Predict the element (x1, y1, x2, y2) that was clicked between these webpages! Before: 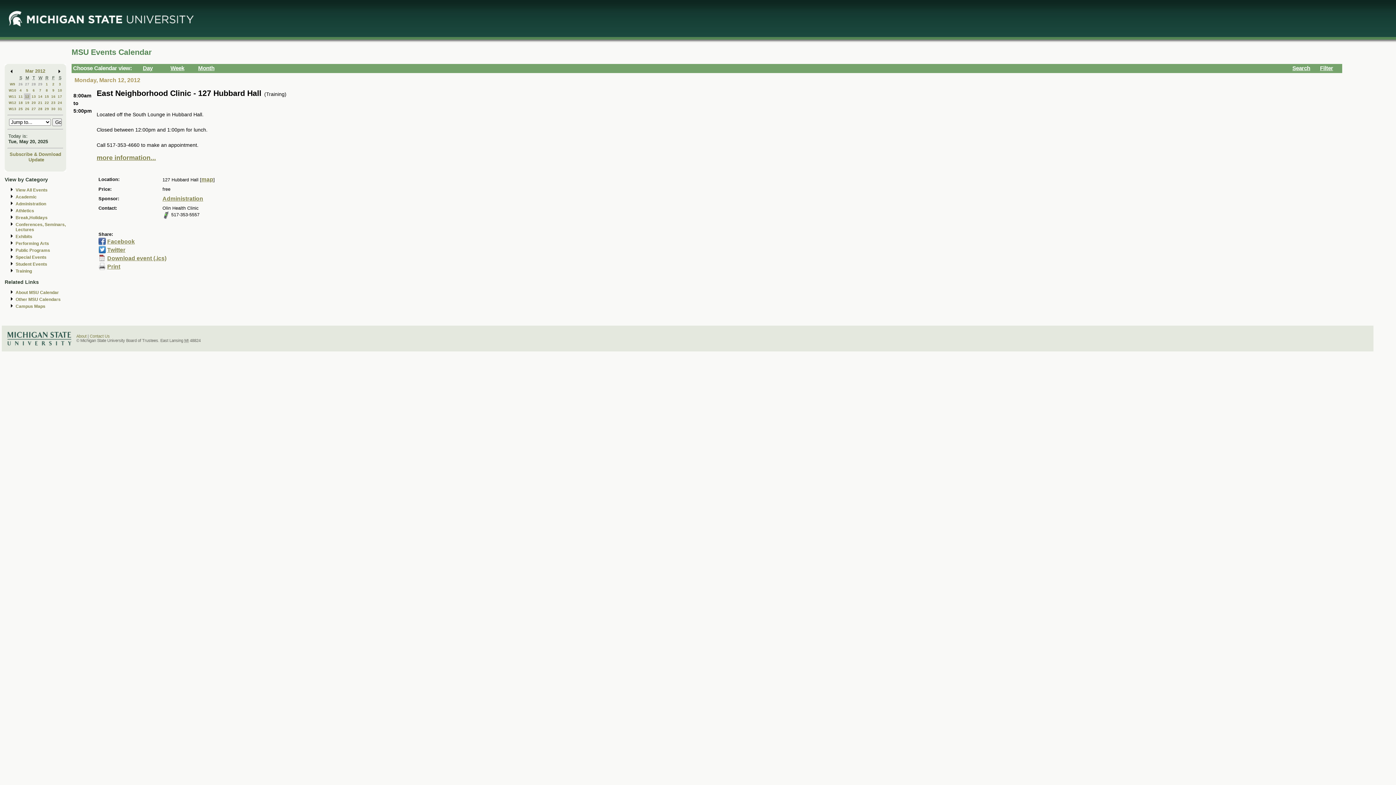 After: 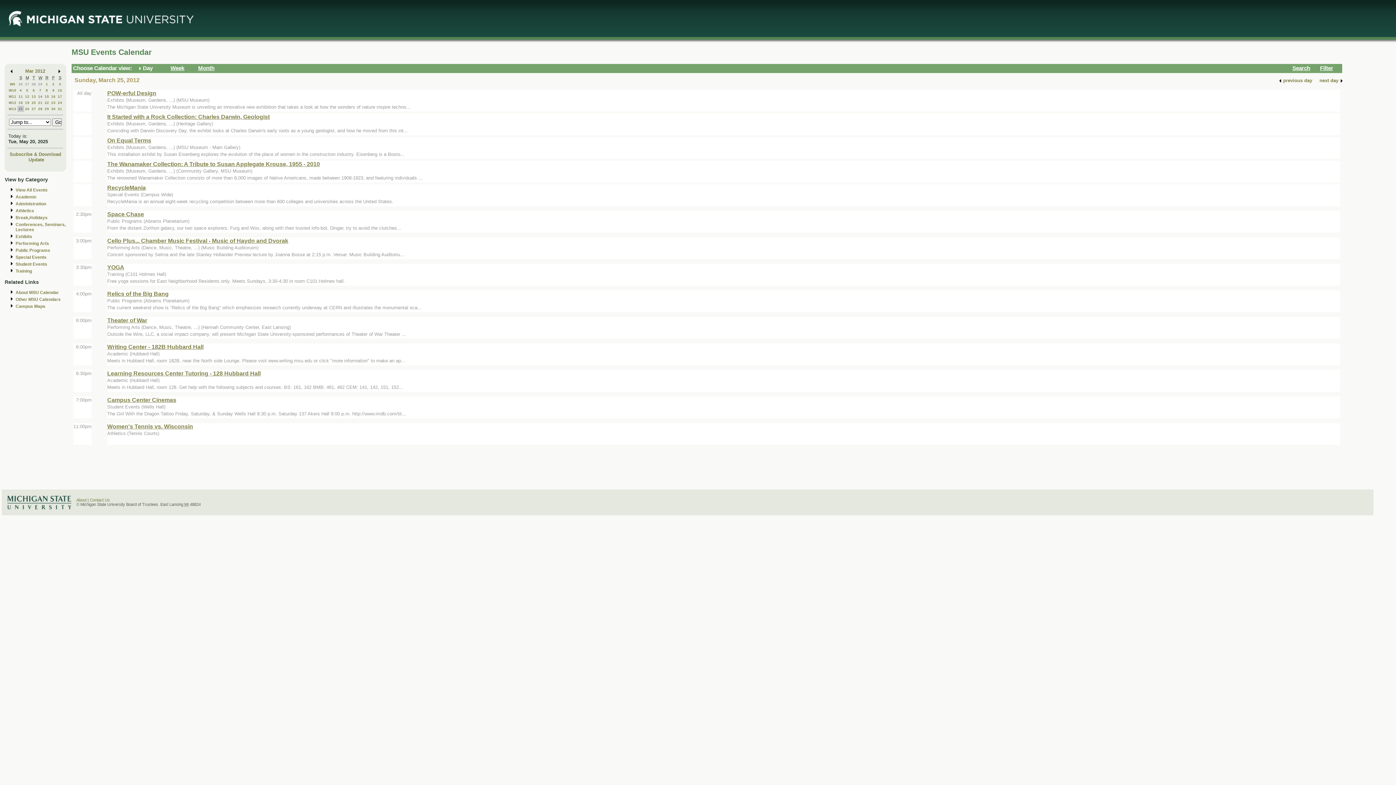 Action: label: 25 bbox: (18, 106, 22, 110)